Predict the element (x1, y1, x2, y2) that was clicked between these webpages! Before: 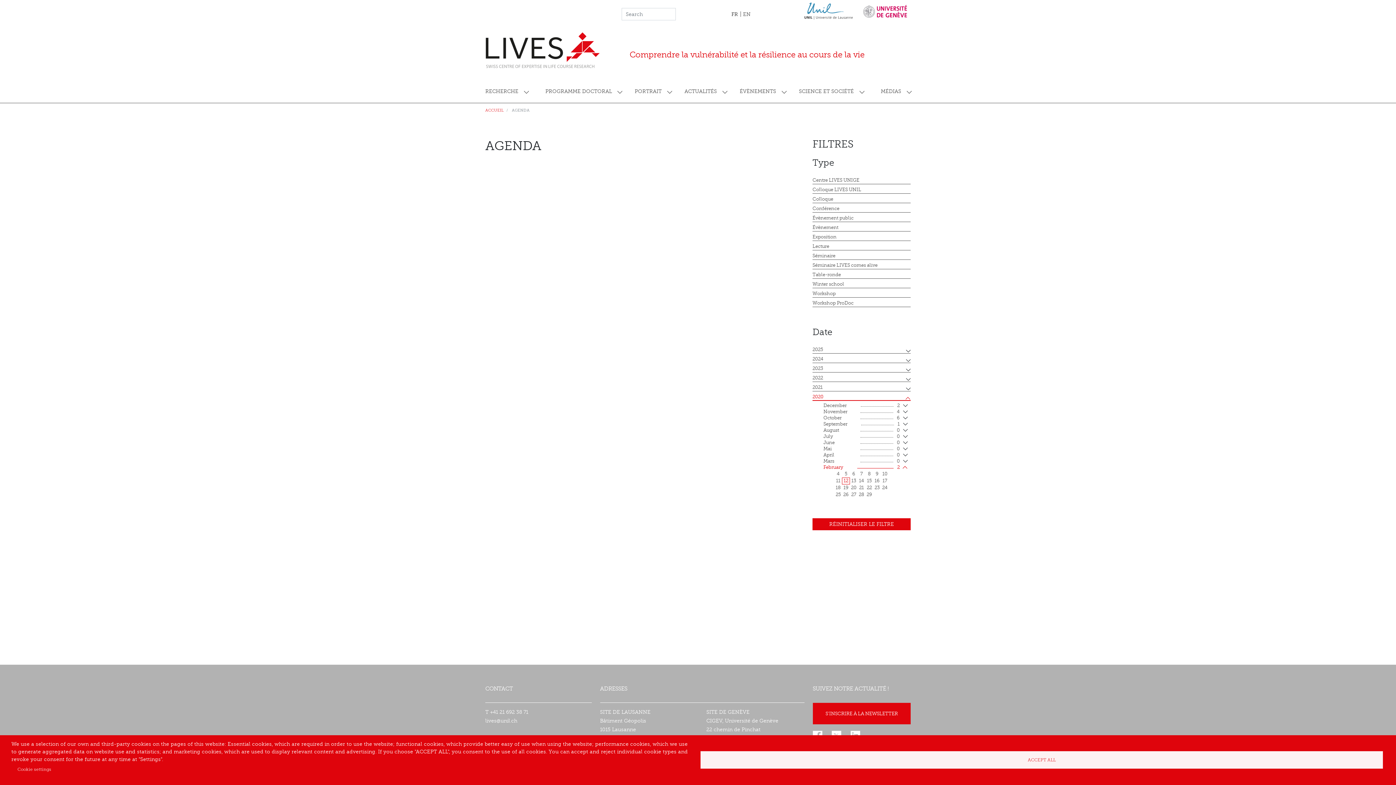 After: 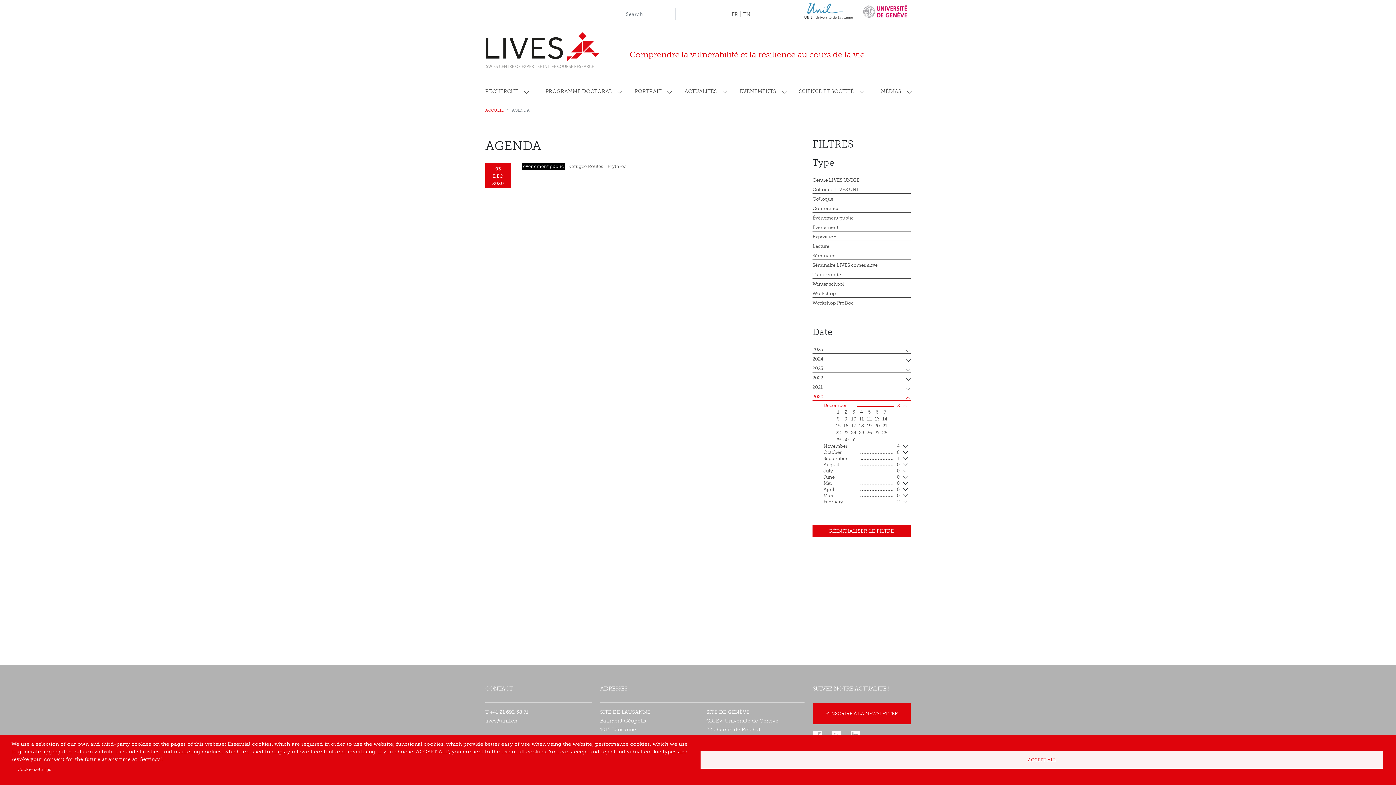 Action: bbox: (823, 402, 900, 409) label: December
2